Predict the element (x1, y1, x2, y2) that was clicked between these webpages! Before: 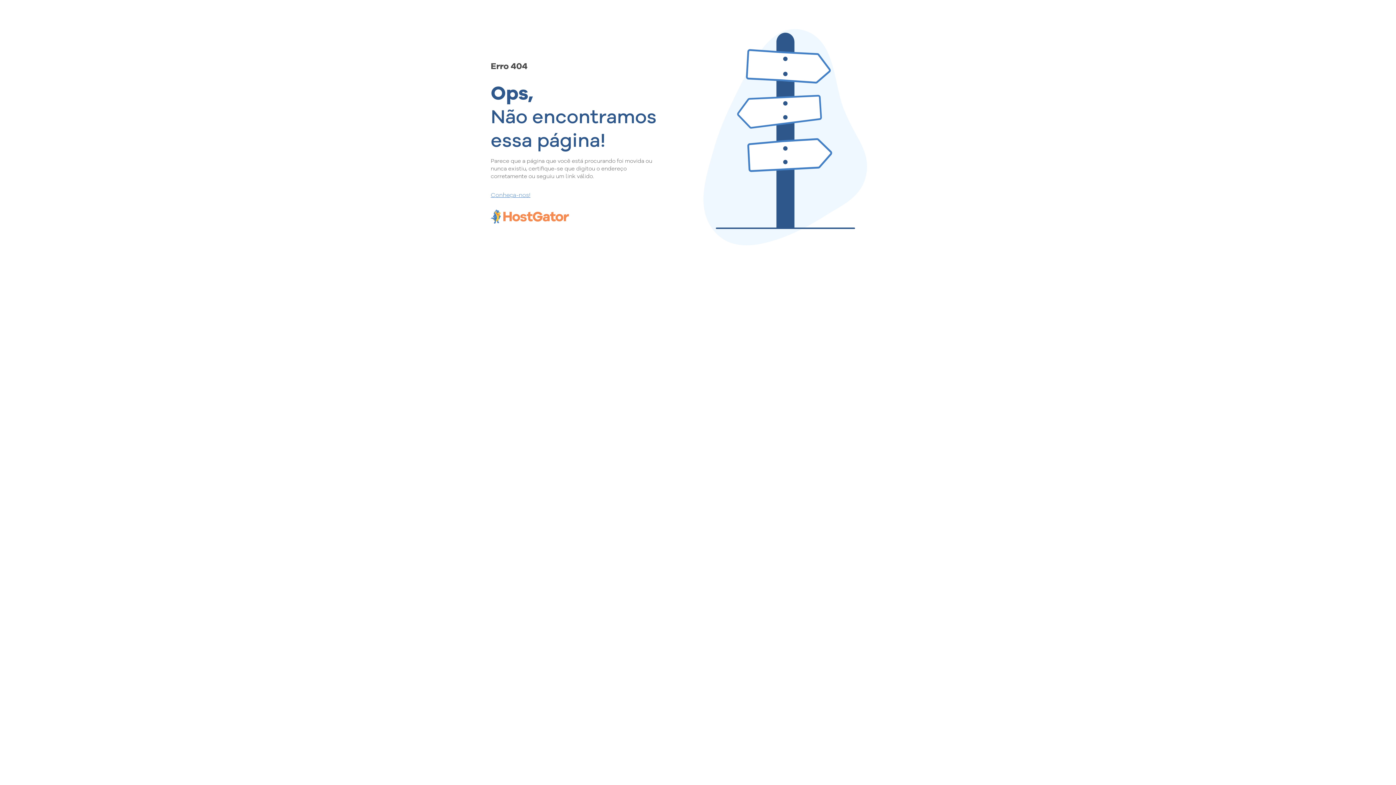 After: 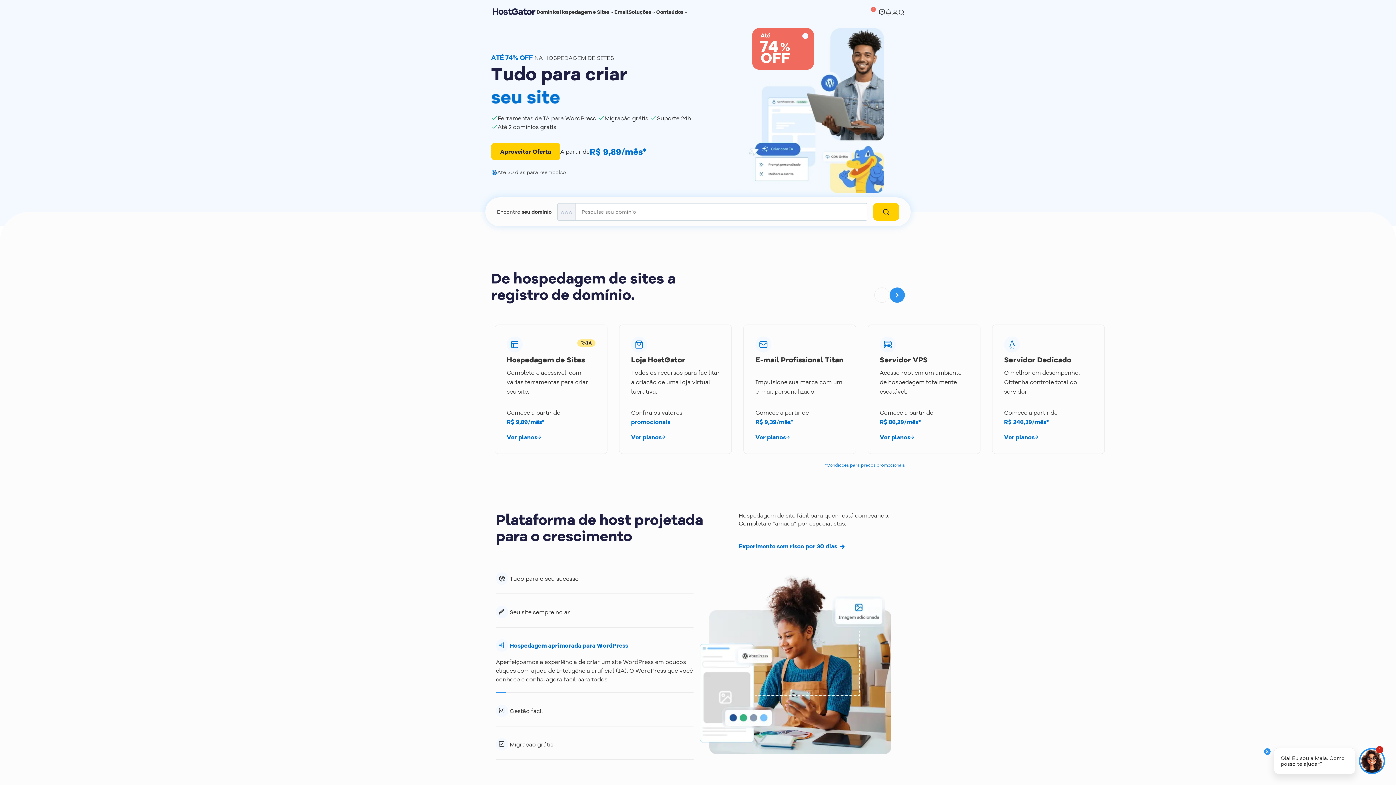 Action: bbox: (490, 190, 657, 198) label: Conheça-nos!